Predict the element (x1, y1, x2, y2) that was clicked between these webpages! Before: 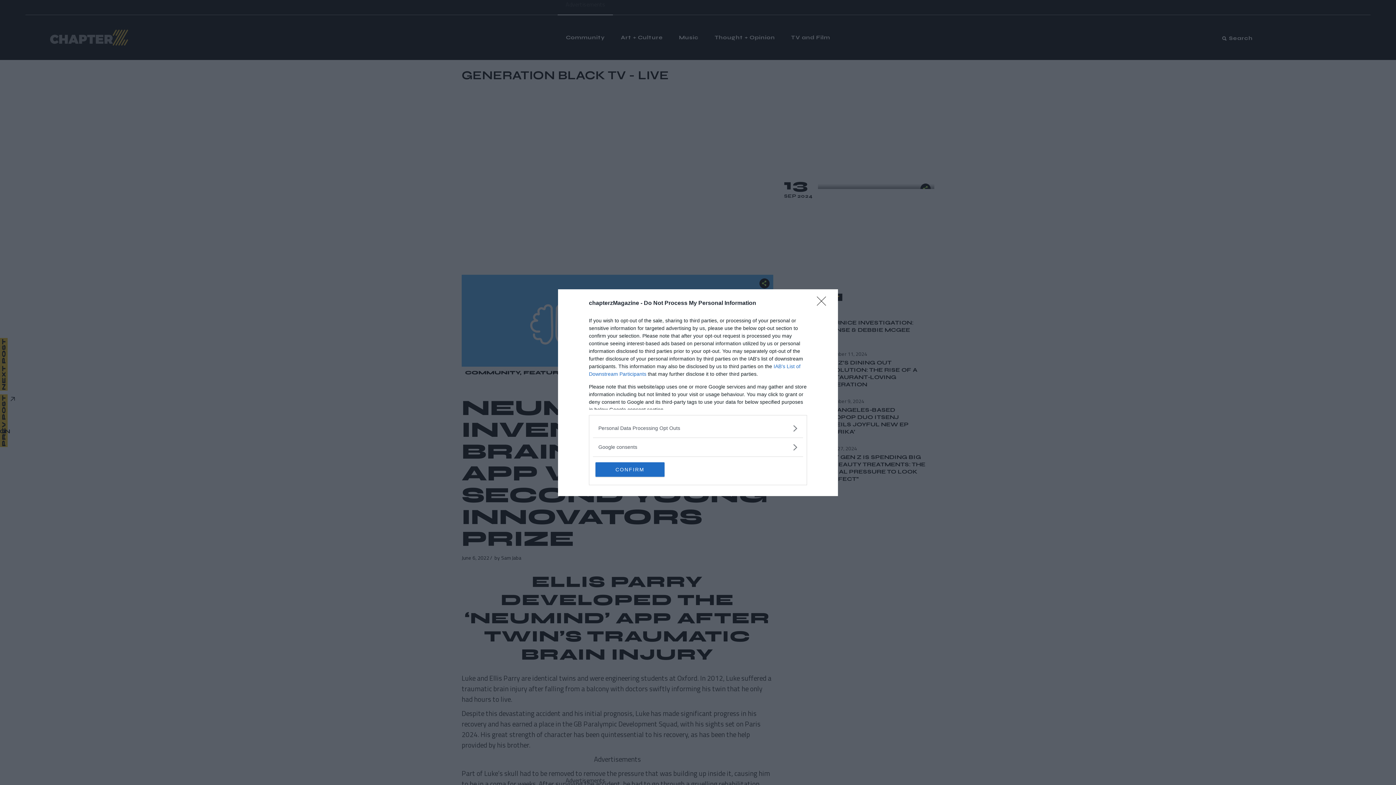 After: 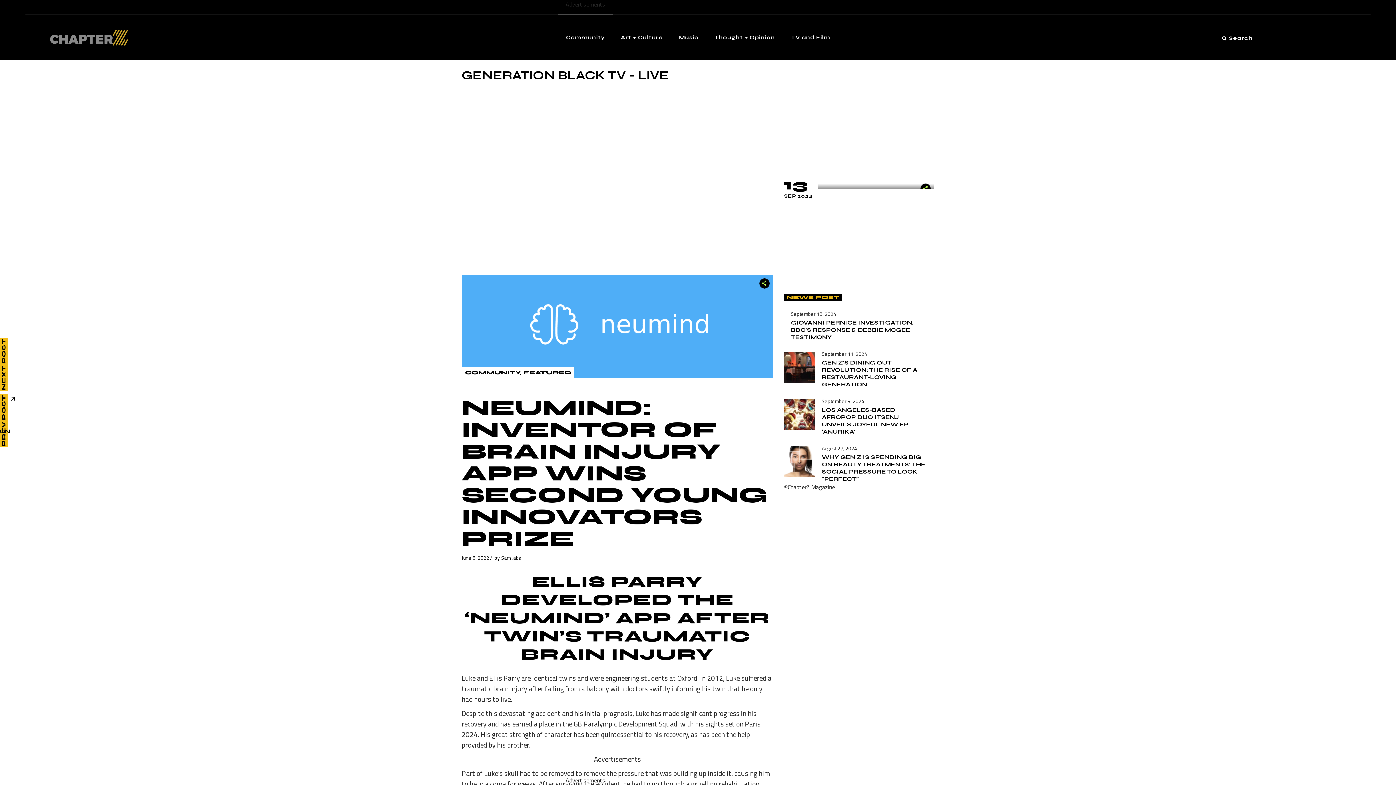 Action: bbox: (817, 296, 830, 310) label: Close